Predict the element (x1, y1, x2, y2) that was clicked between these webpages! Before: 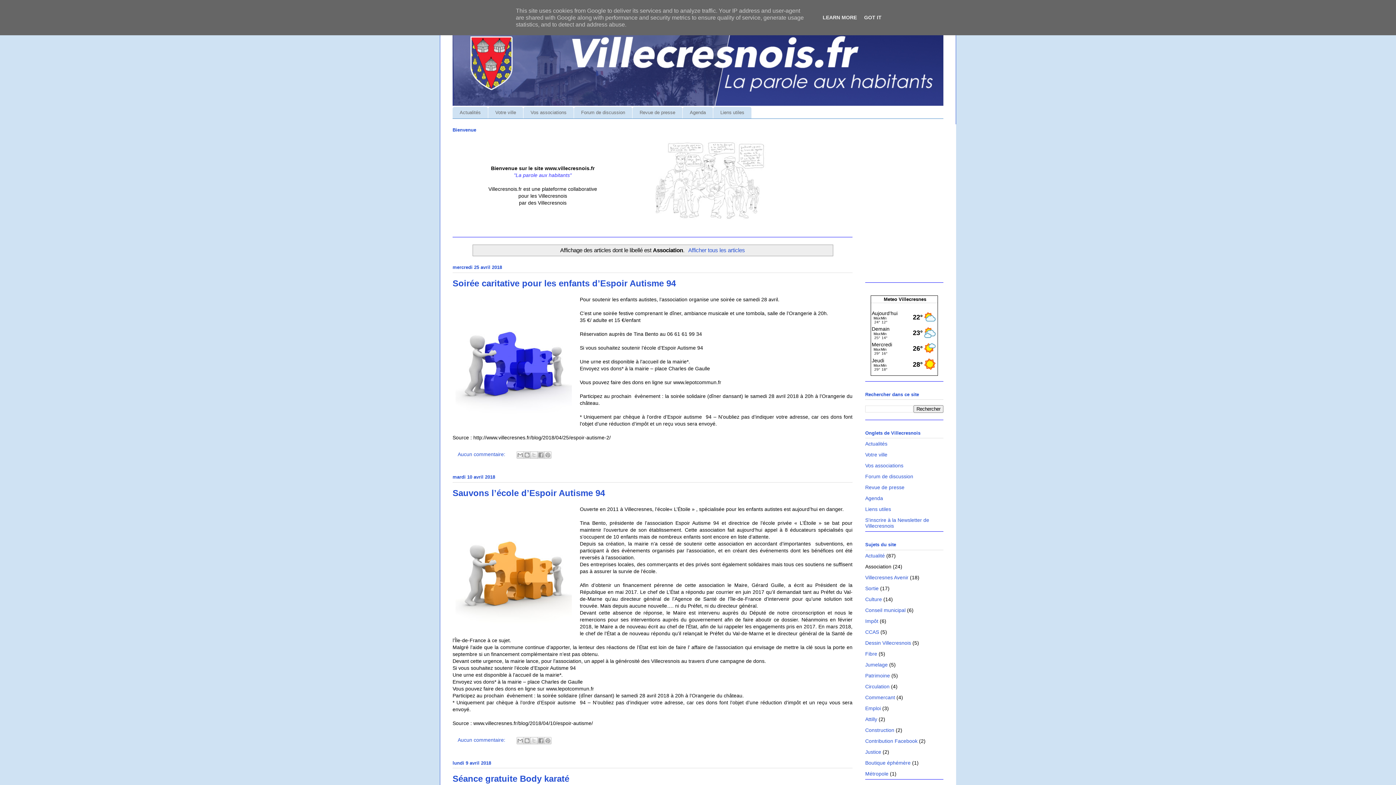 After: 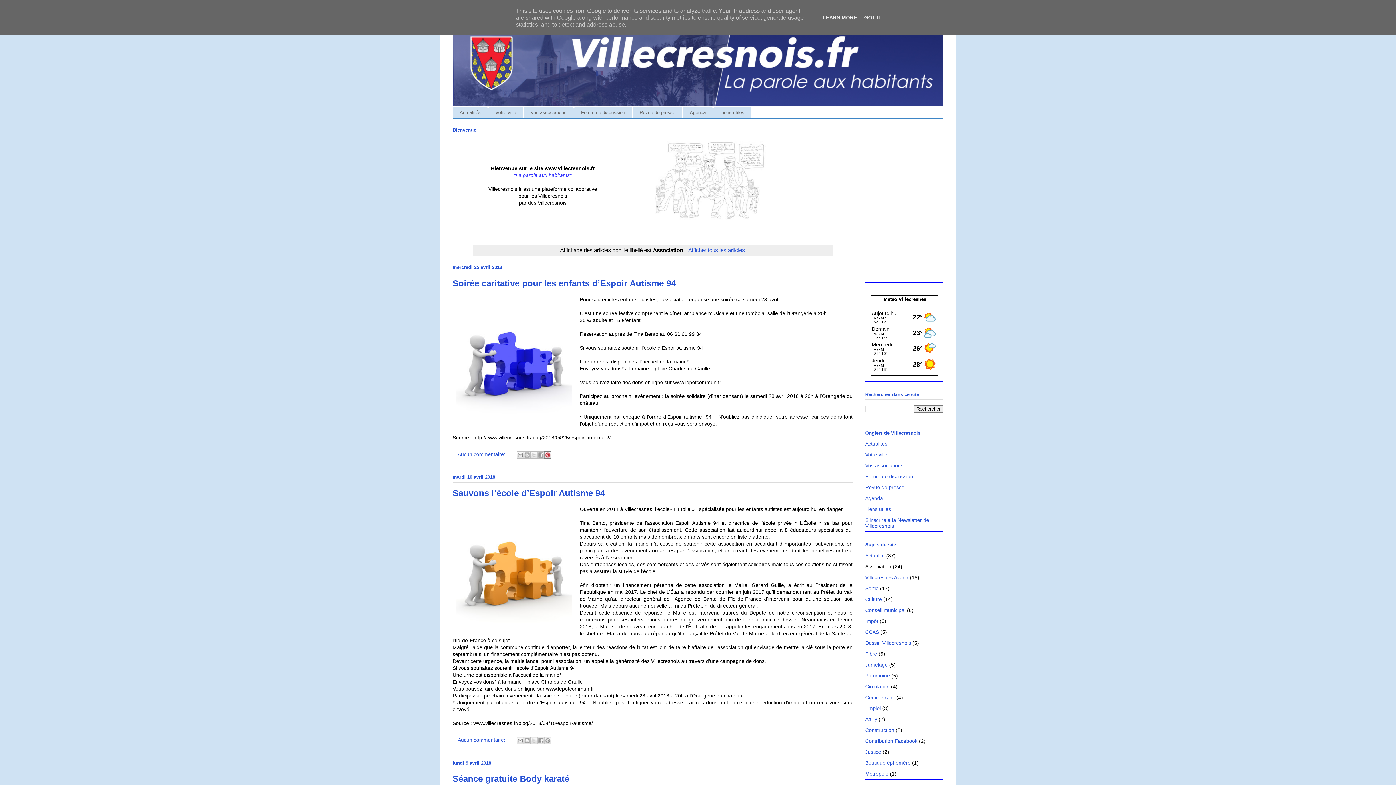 Action: bbox: (544, 451, 551, 458) label: Partager sur Pinterest